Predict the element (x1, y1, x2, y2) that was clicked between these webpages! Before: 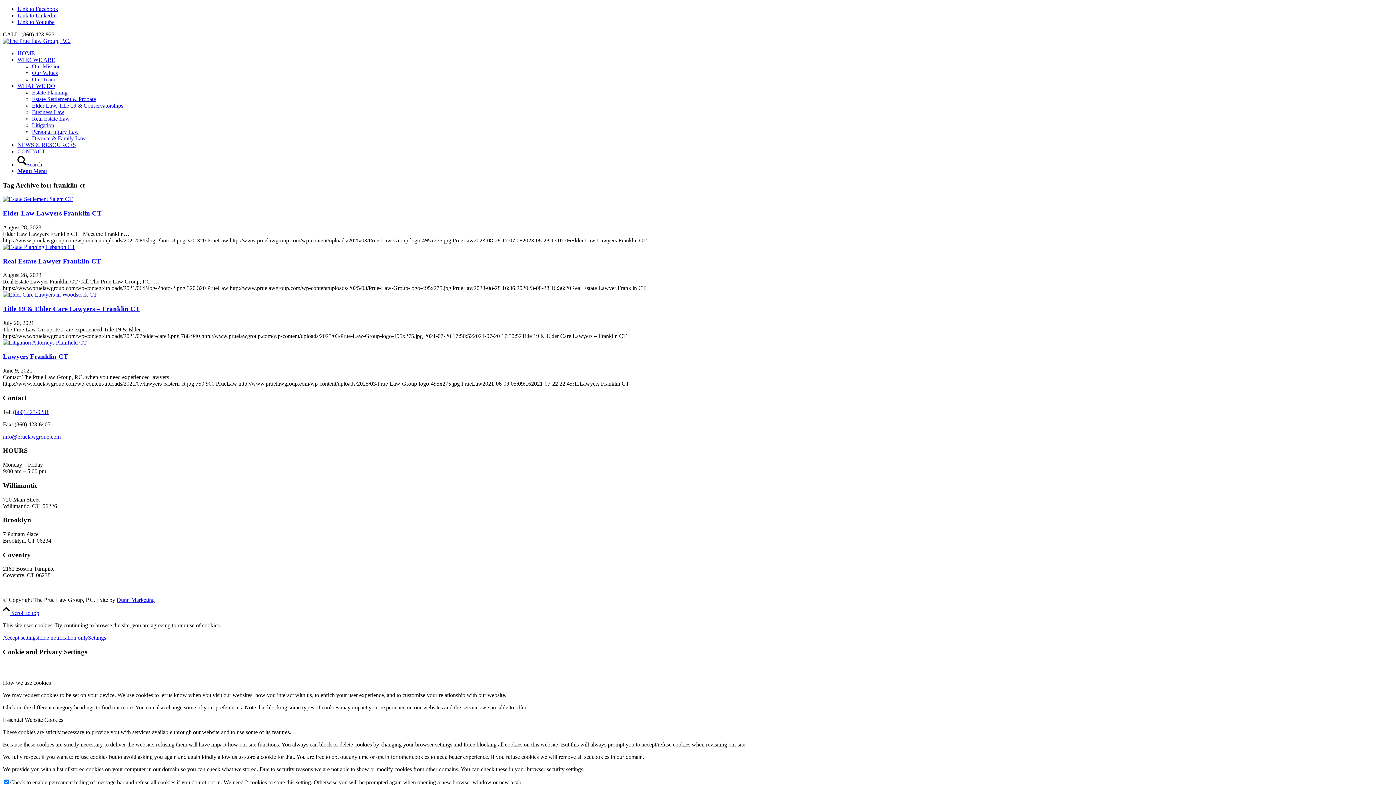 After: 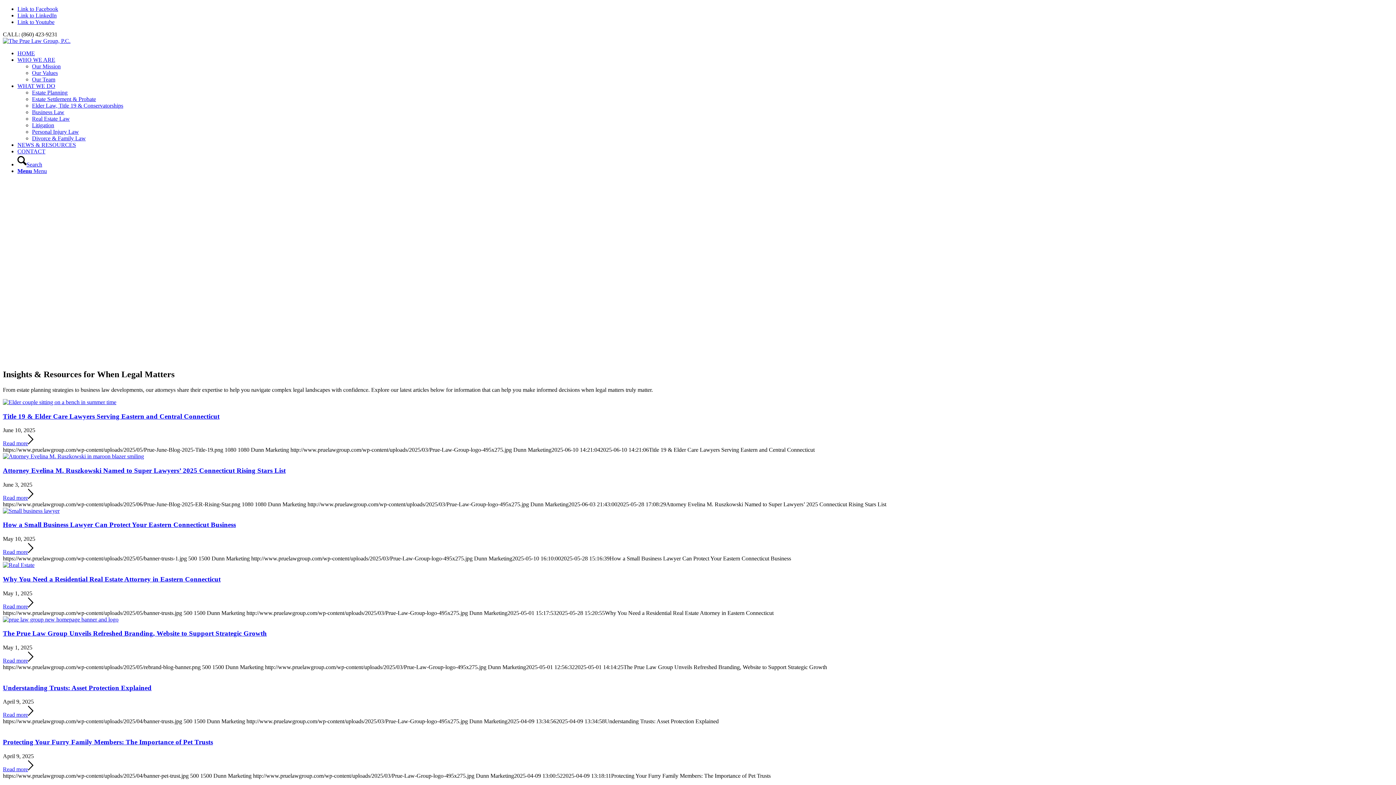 Action: label: NEWS & RESOURCES bbox: (17, 141, 76, 148)